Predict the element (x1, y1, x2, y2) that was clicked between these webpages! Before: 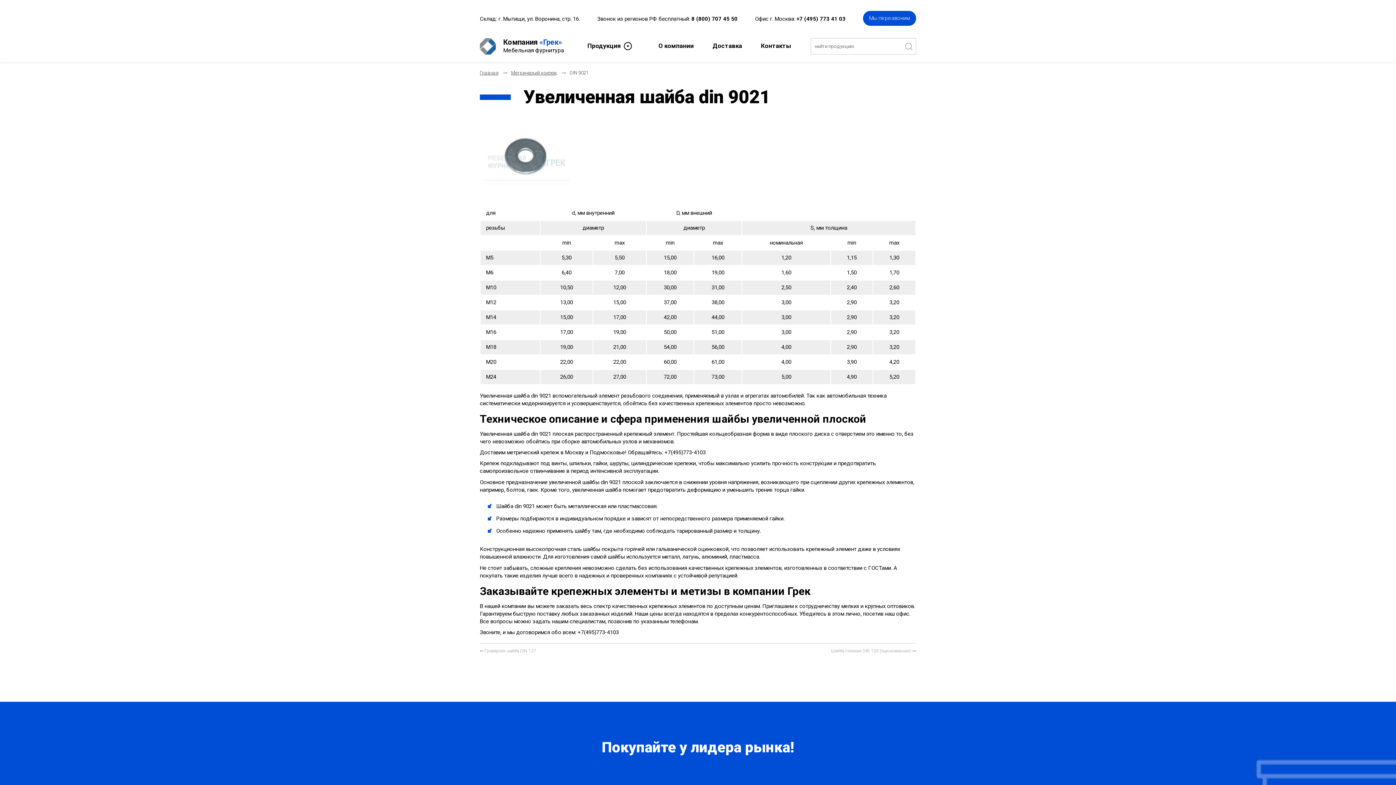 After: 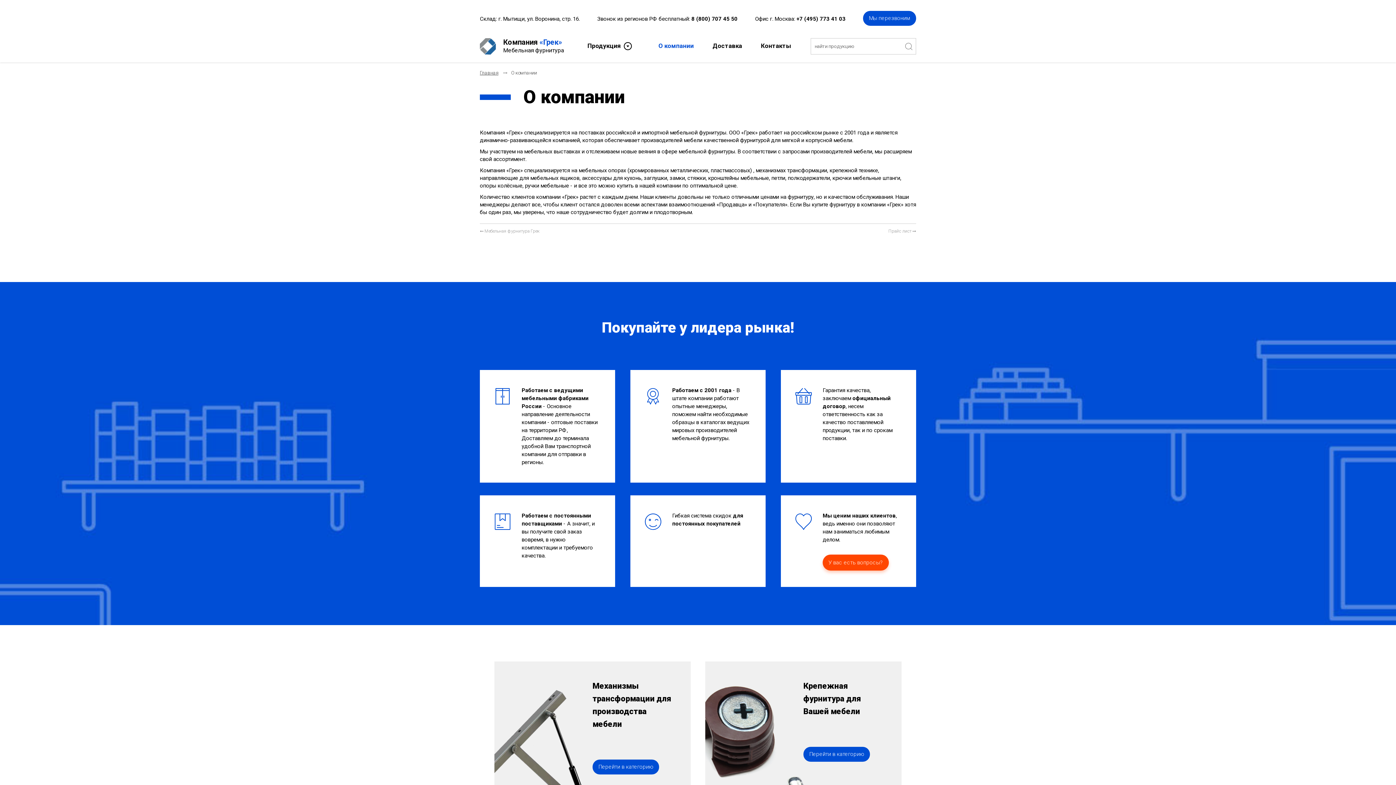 Action: bbox: (658, 42, 694, 49) label: О компании